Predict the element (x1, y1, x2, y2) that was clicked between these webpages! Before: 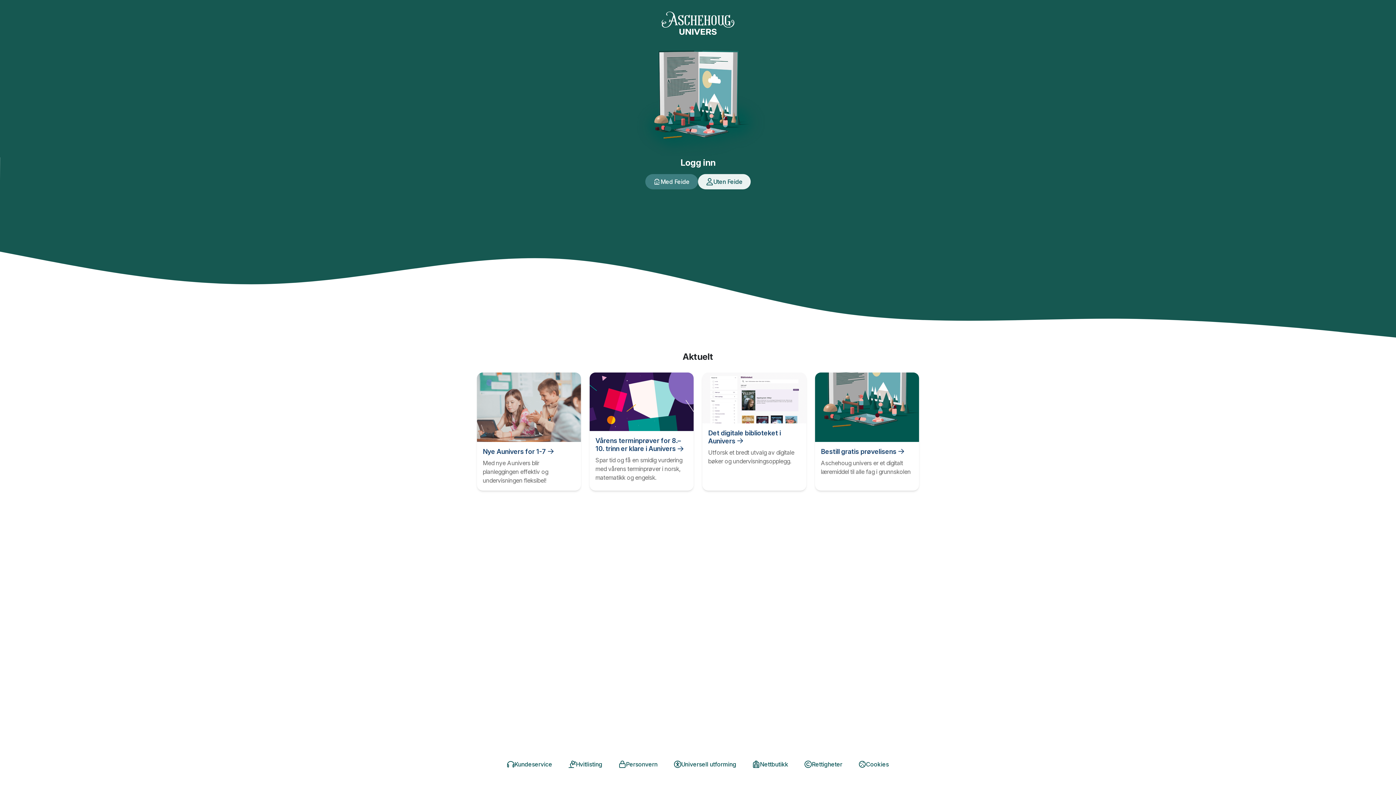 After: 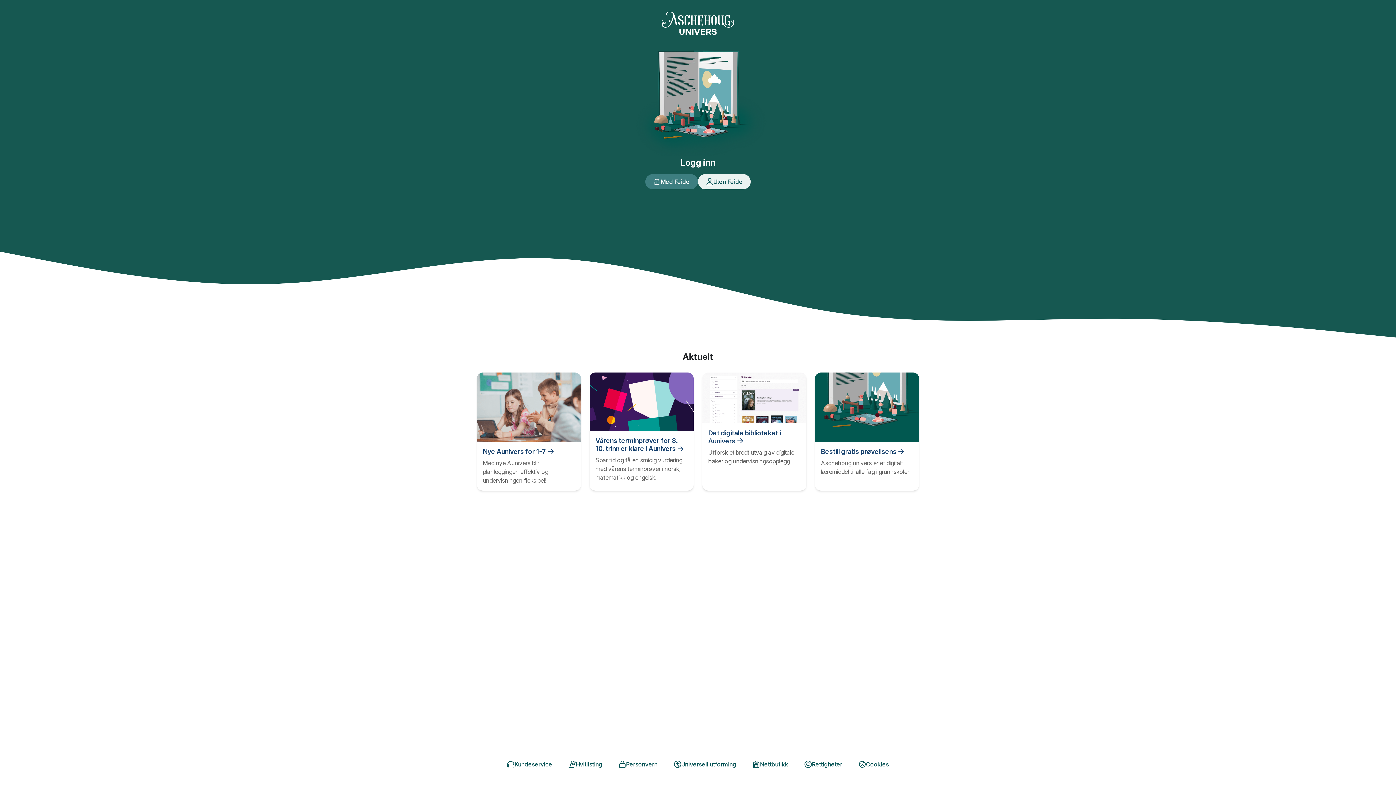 Action: bbox: (744, 757, 796, 772) label: Nettbutikk